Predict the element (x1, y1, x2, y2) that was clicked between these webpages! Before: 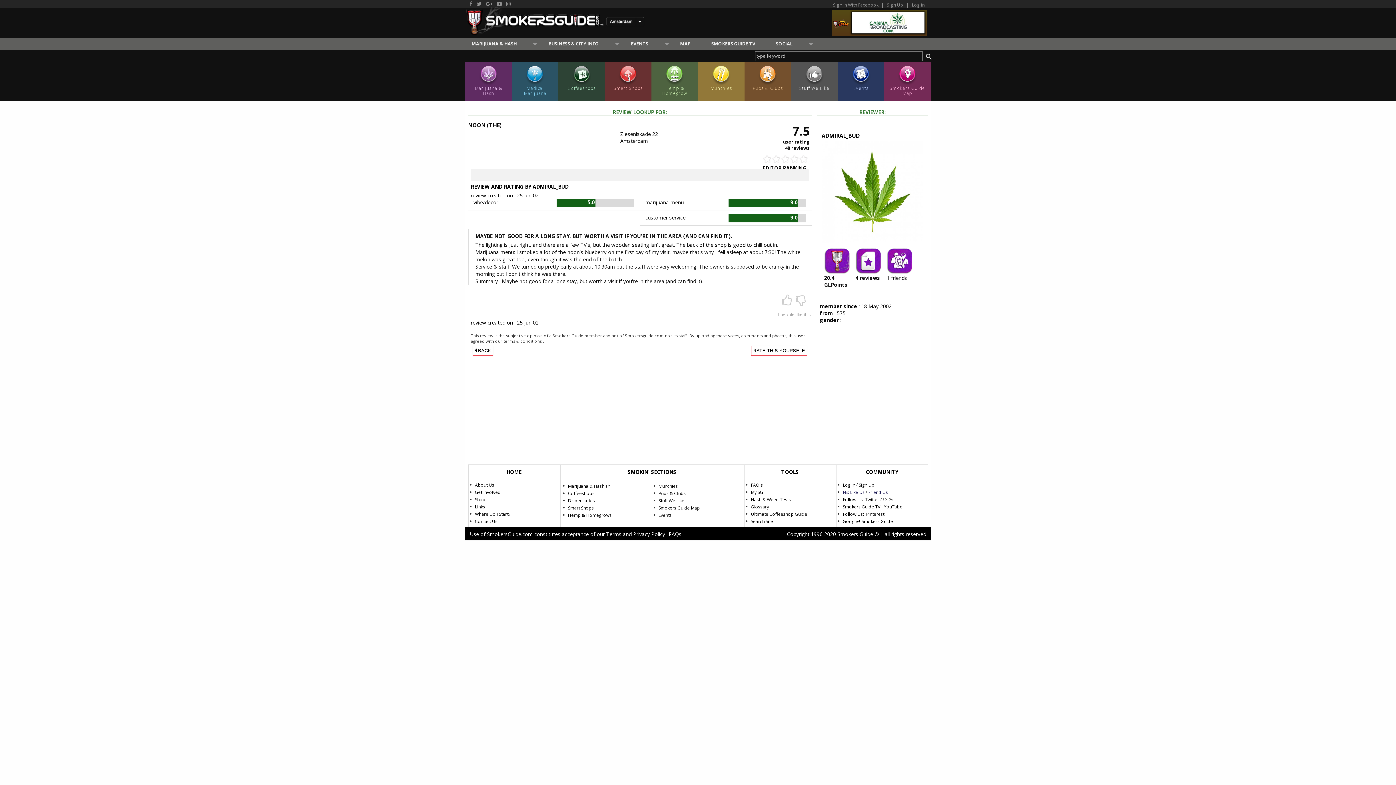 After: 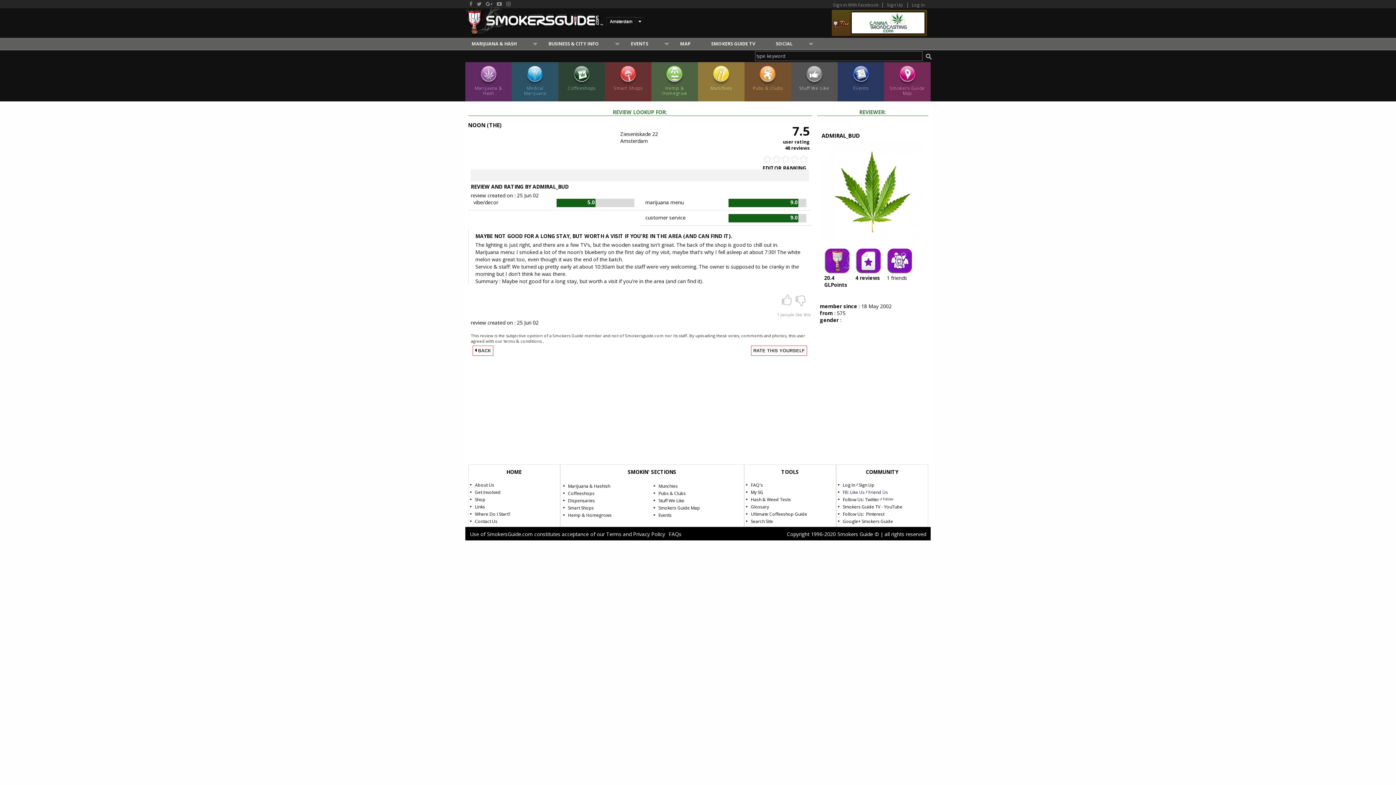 Action: label:  BACK bbox: (472, 345, 493, 356)